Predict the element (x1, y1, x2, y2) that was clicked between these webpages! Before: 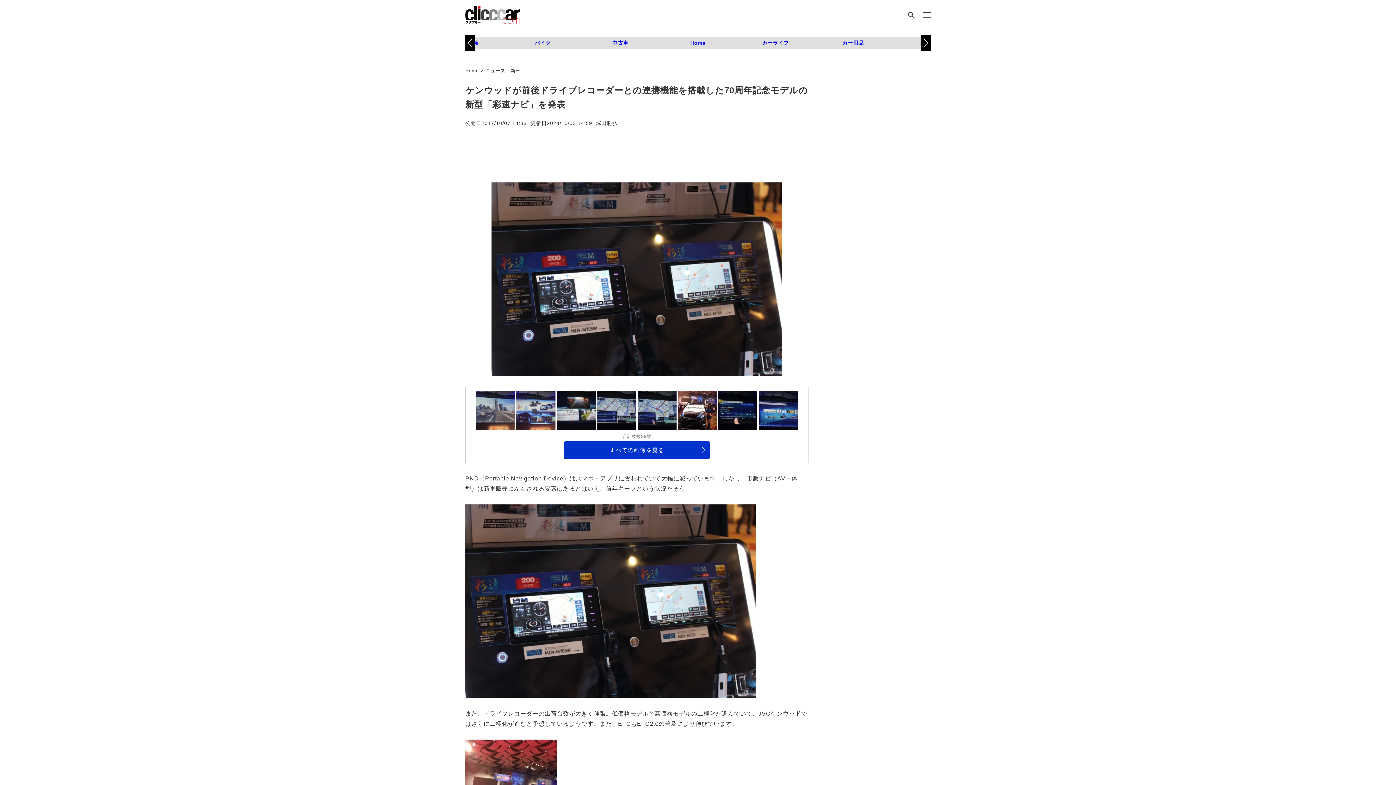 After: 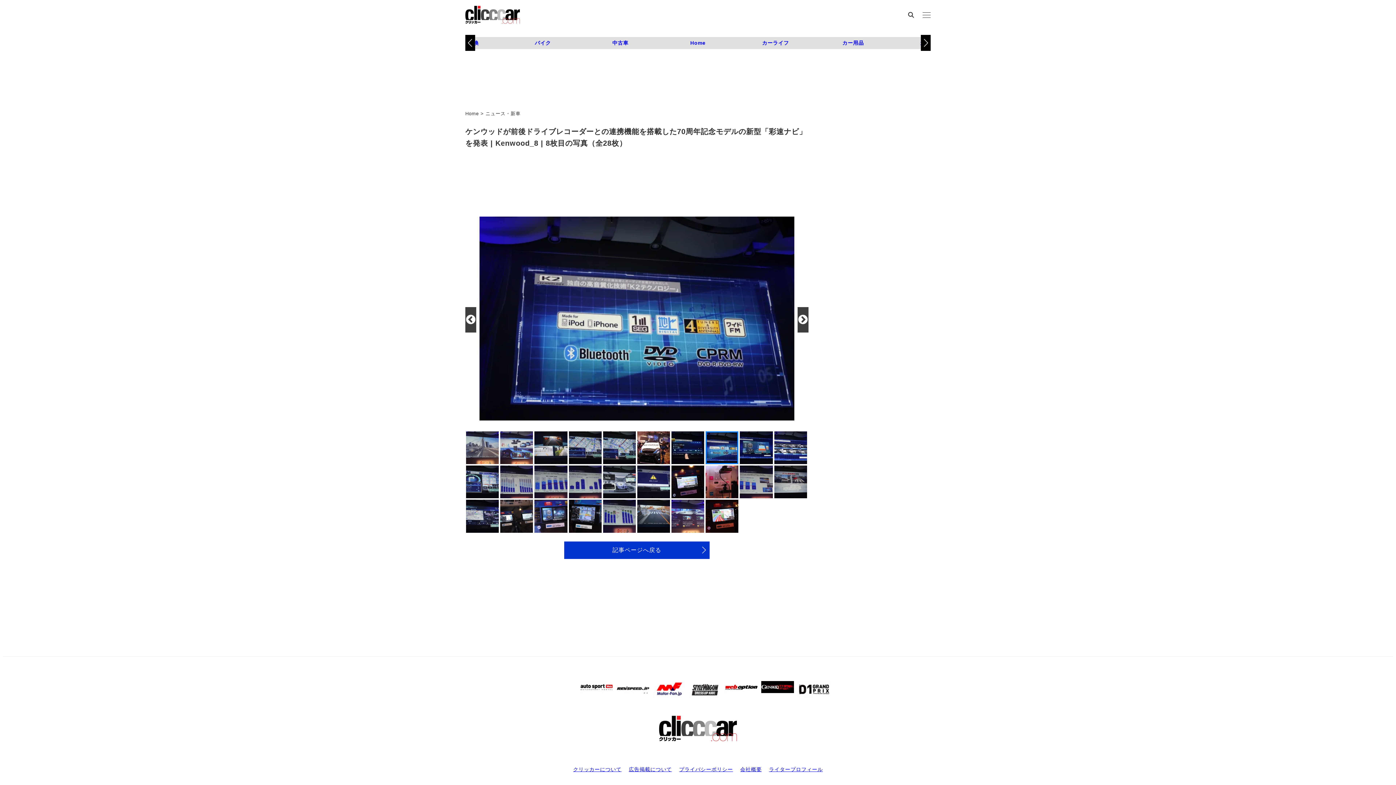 Action: bbox: (759, 391, 798, 430)